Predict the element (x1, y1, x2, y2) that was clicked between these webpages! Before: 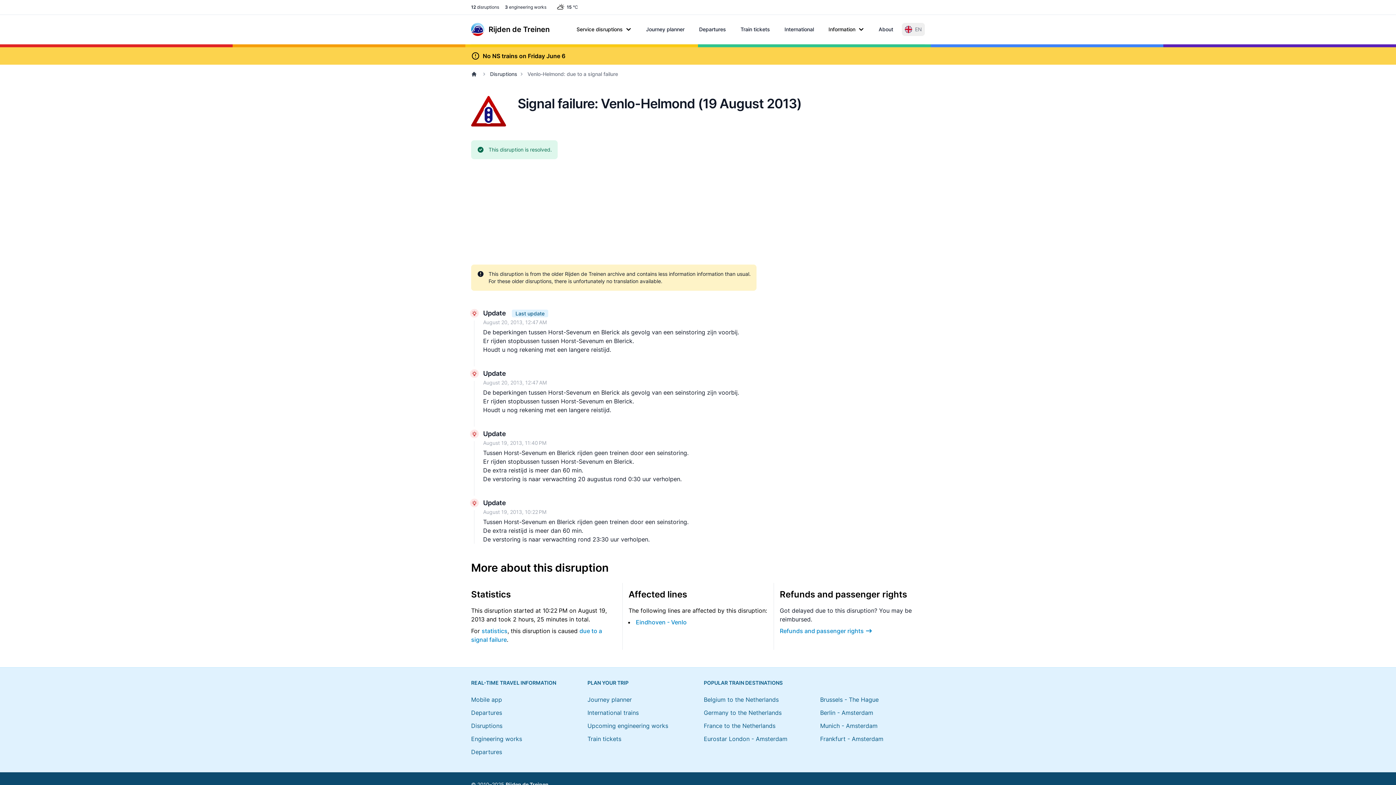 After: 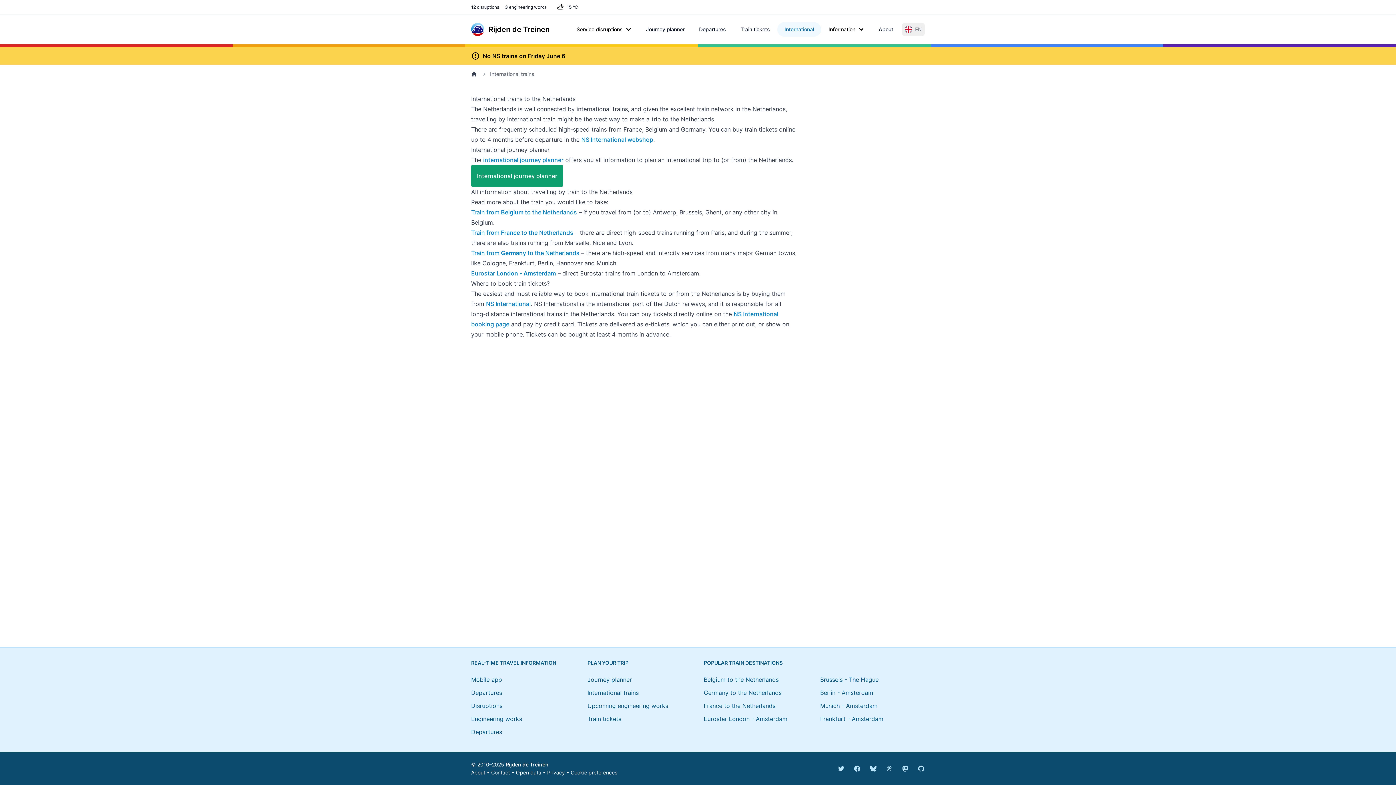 Action: bbox: (777, 22, 821, 36) label: International